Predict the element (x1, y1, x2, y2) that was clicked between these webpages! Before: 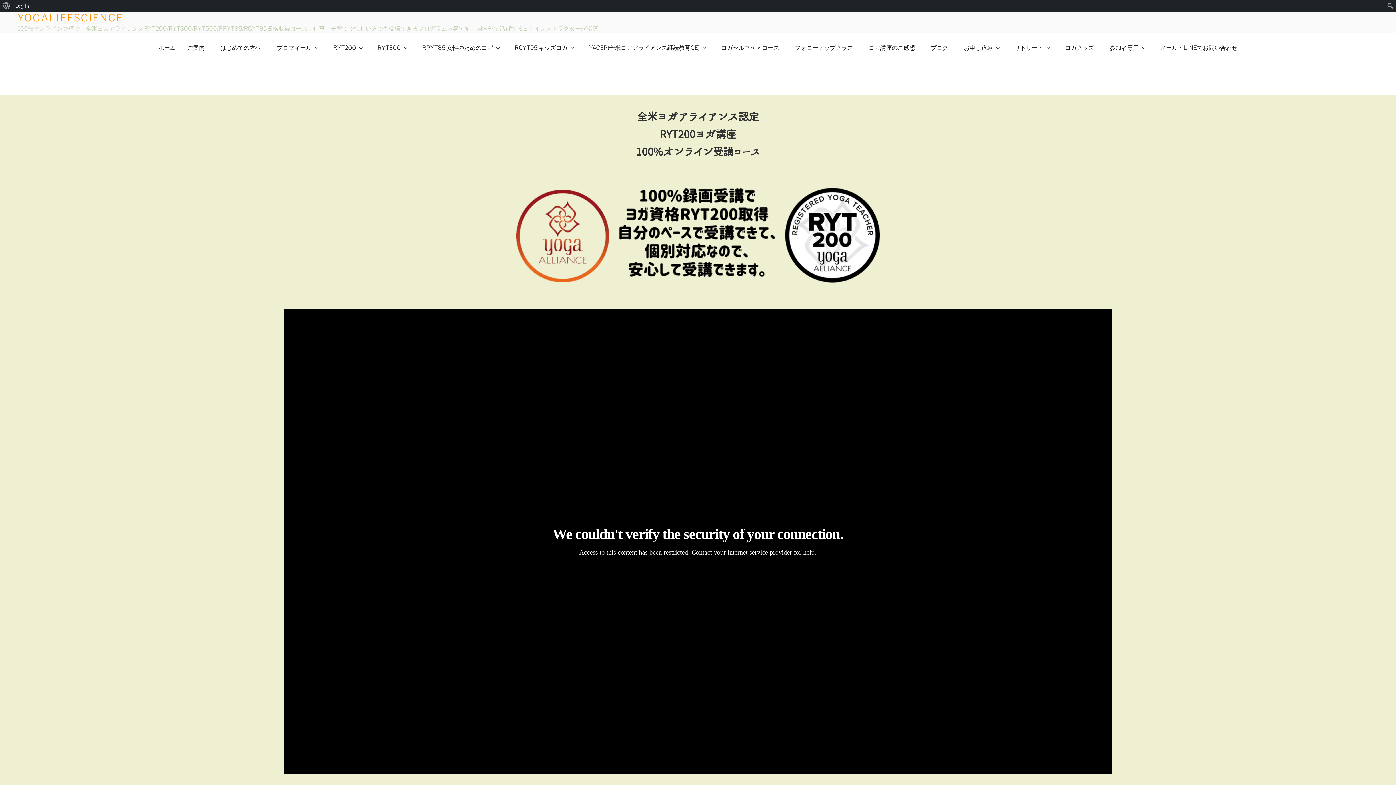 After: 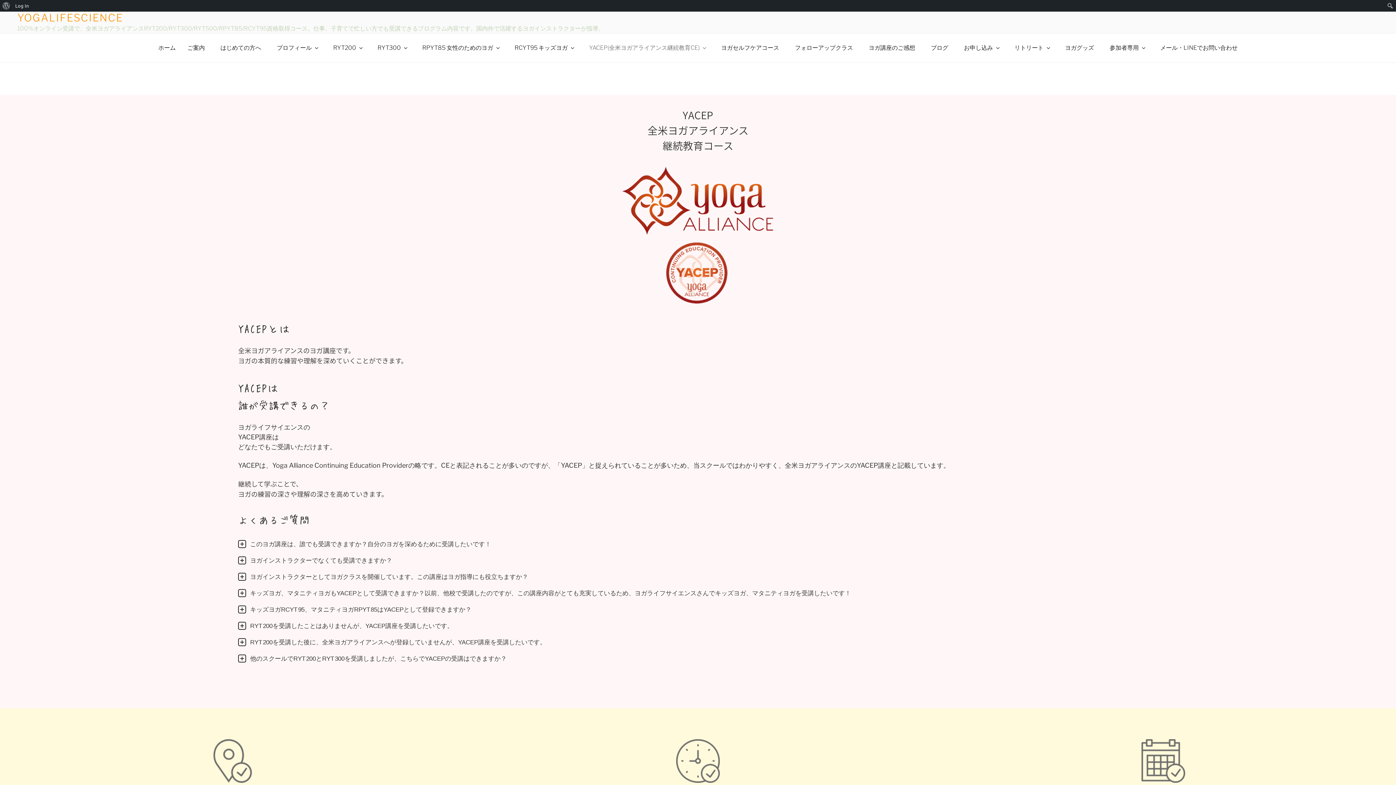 Action: bbox: (582, 37, 712, 58) label: YACEP(全米ヨガアライアンス継続教育CE)